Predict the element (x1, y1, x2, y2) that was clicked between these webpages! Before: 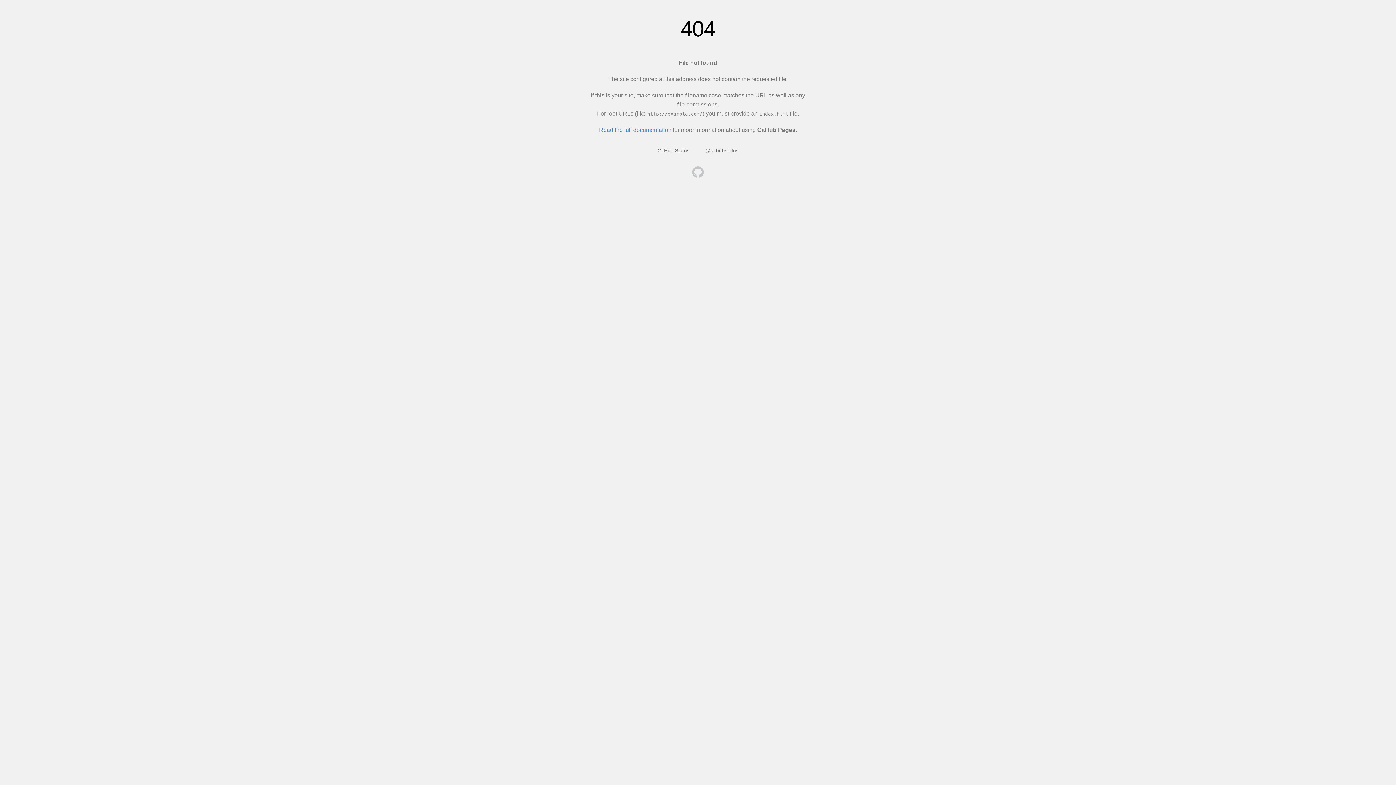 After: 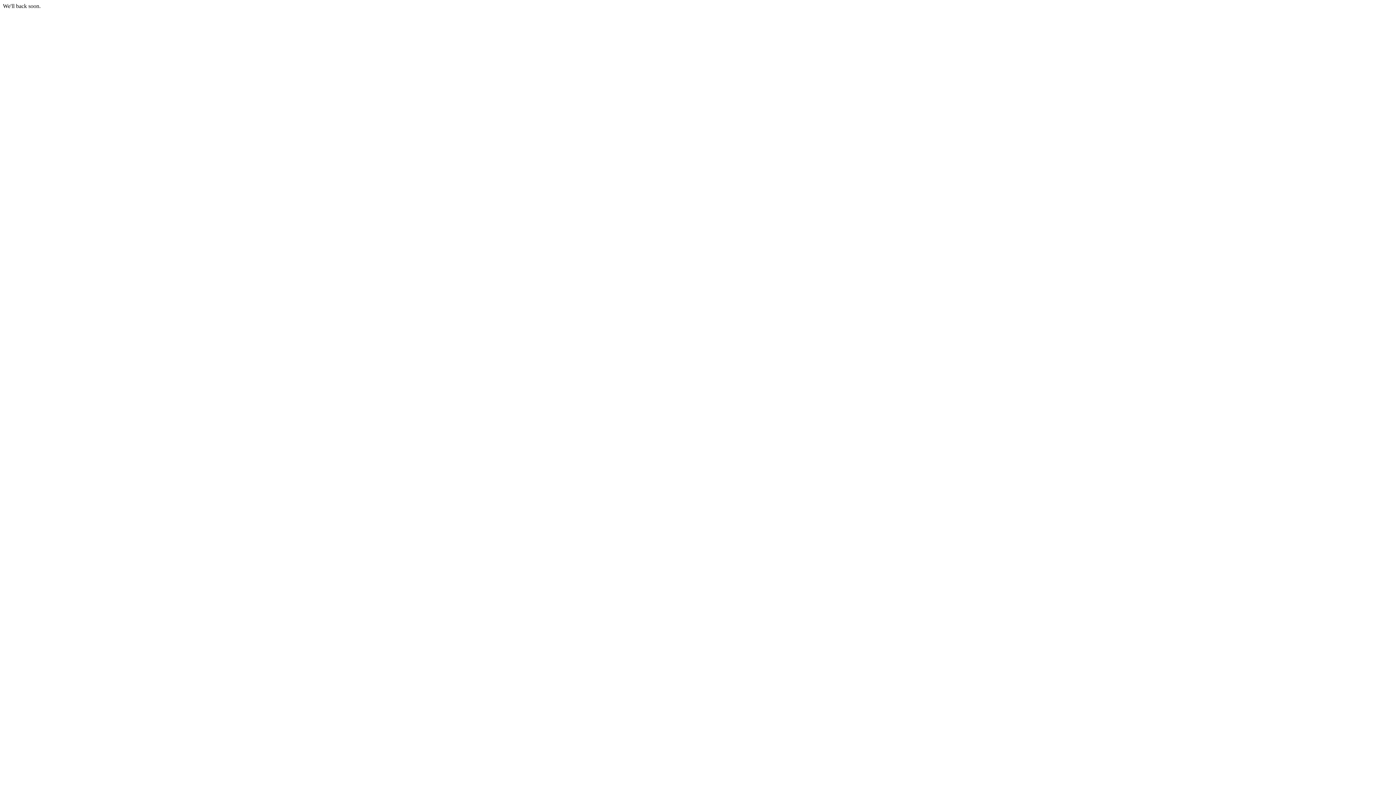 Action: bbox: (692, 166, 704, 179)